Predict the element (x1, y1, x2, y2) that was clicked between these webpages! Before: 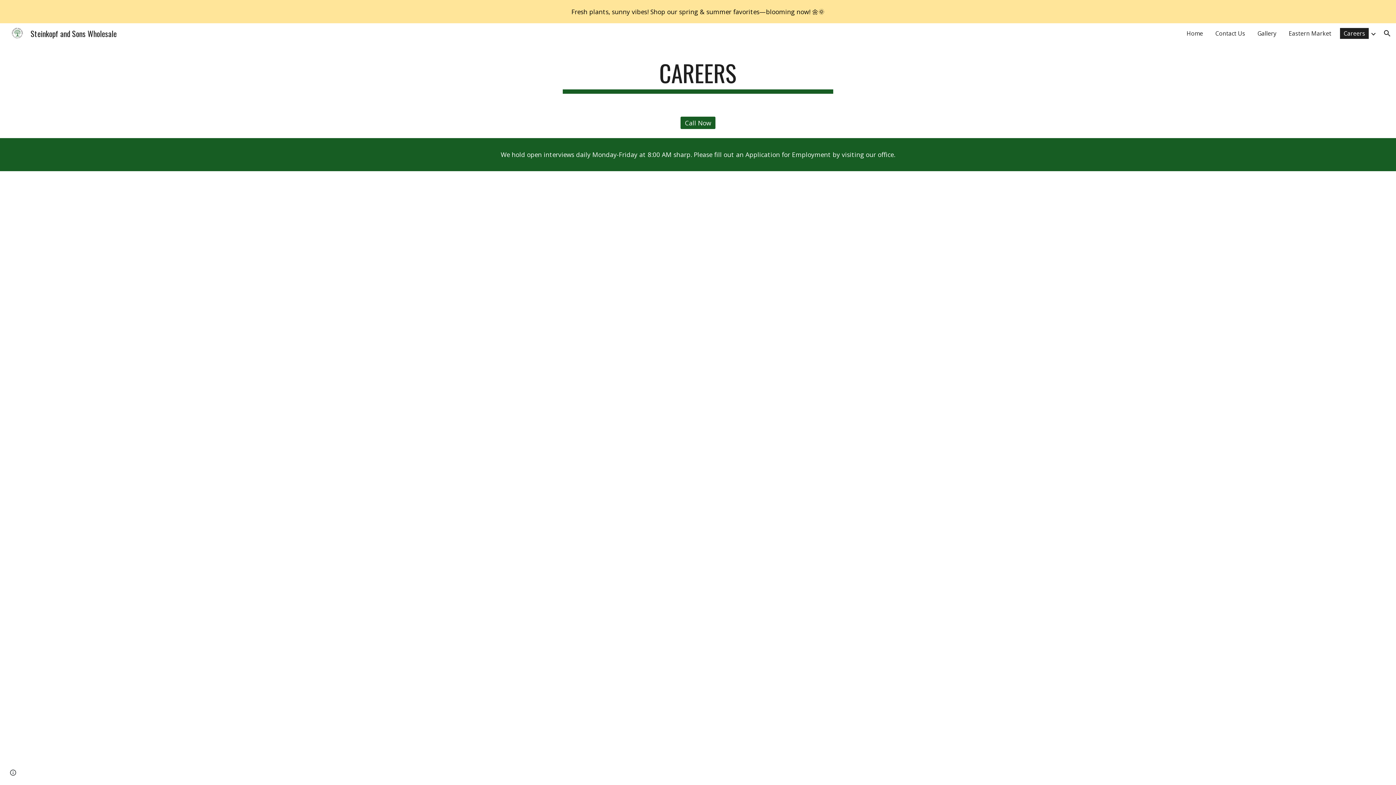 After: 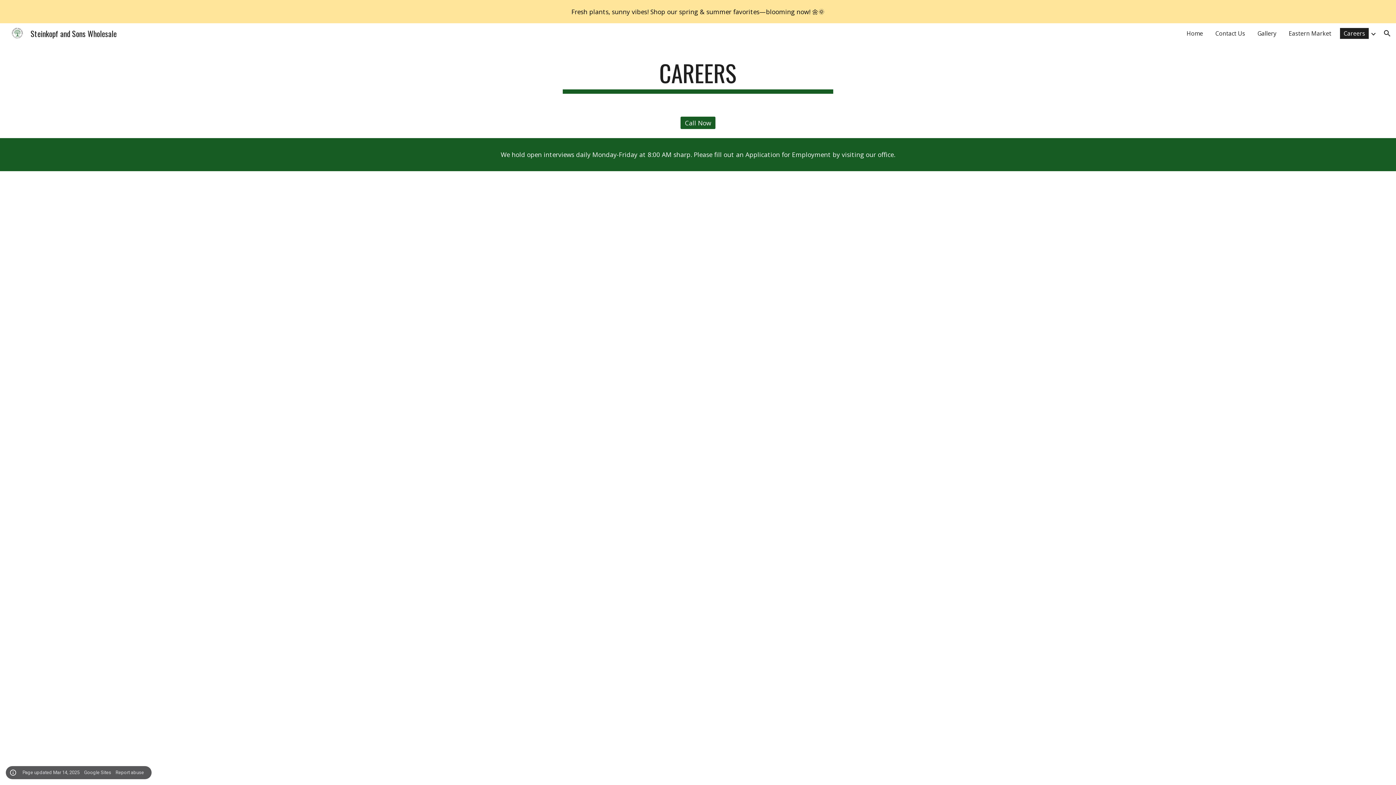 Action: label: Site actions bbox: (8, 768, 18, 778)